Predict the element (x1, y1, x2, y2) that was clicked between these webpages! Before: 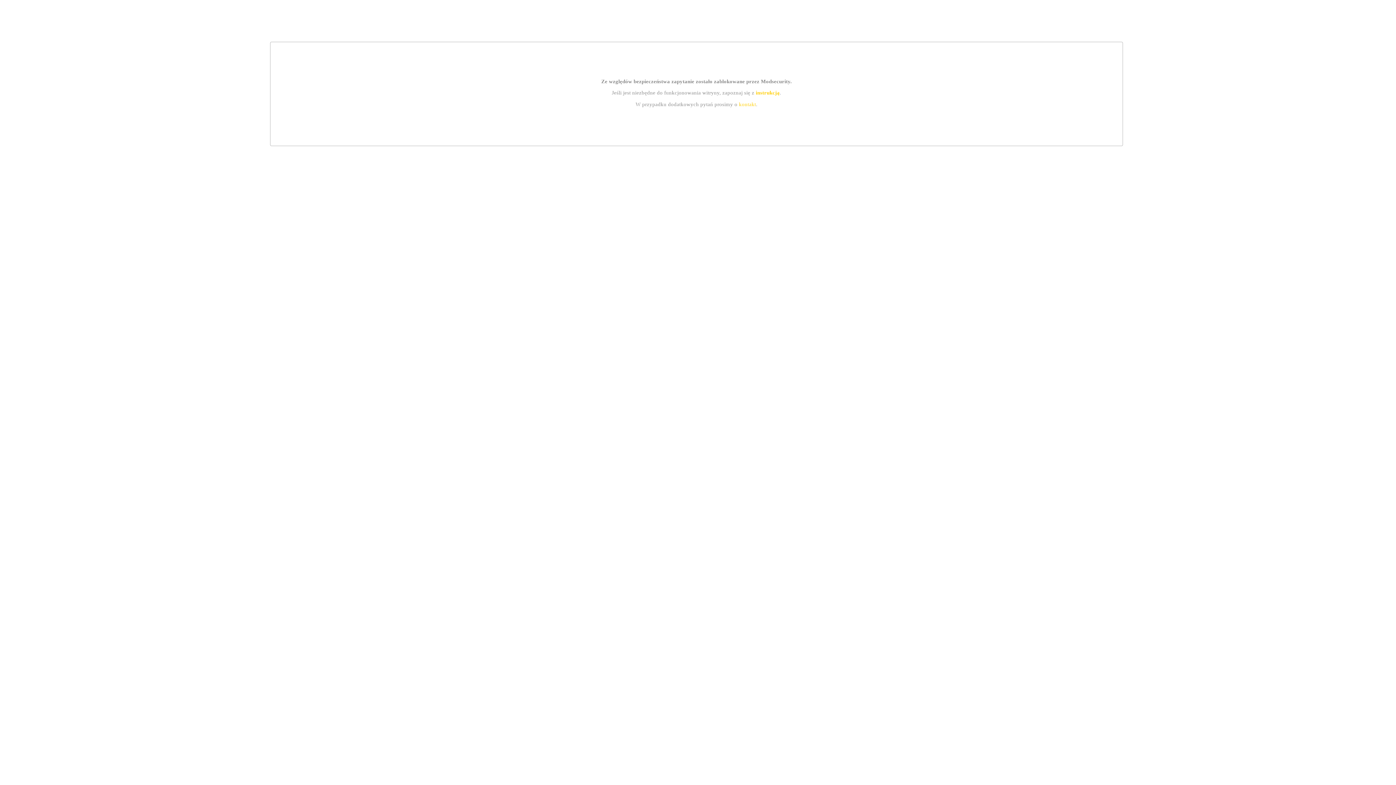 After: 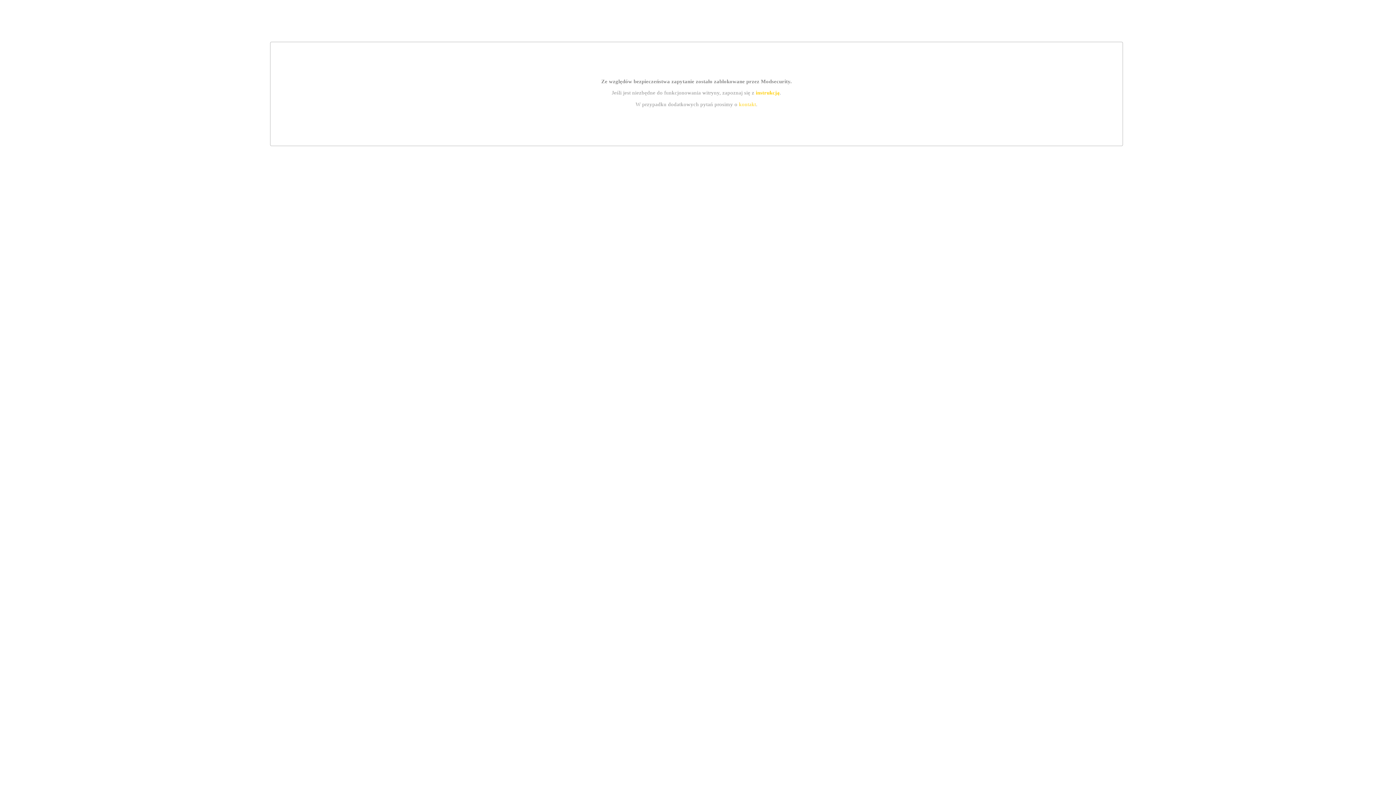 Action: label: kontakt bbox: (739, 101, 756, 107)